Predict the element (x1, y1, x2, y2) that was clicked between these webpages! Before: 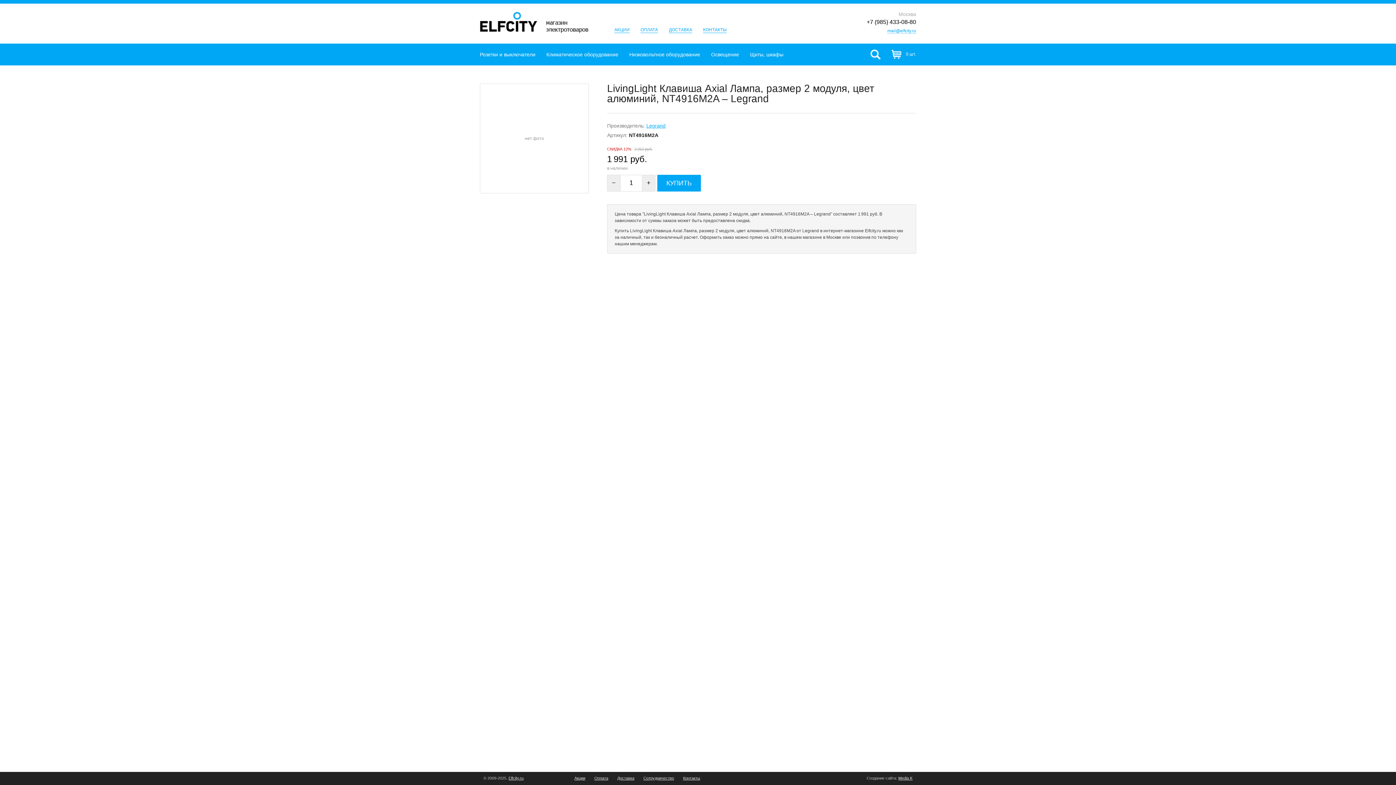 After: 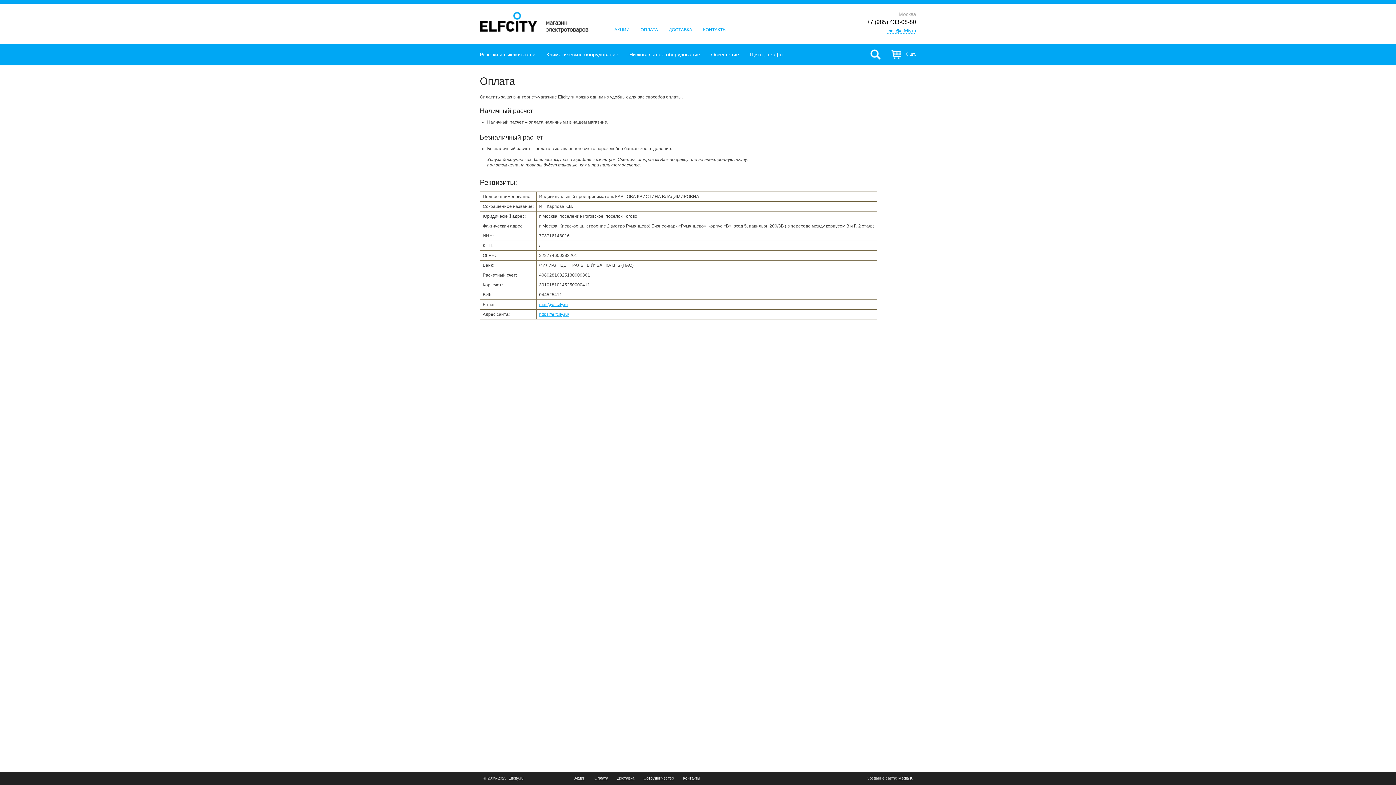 Action: bbox: (594, 776, 608, 780) label: Оплата